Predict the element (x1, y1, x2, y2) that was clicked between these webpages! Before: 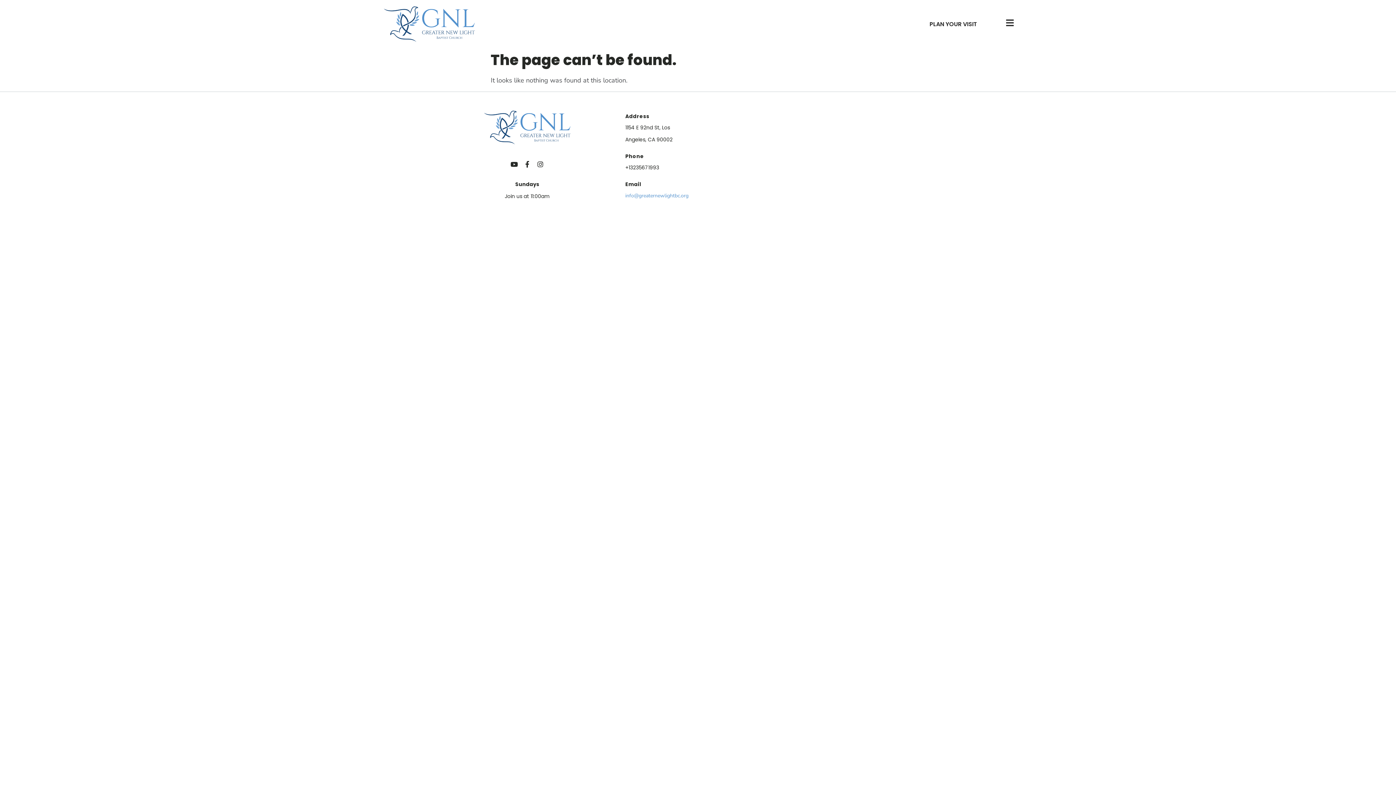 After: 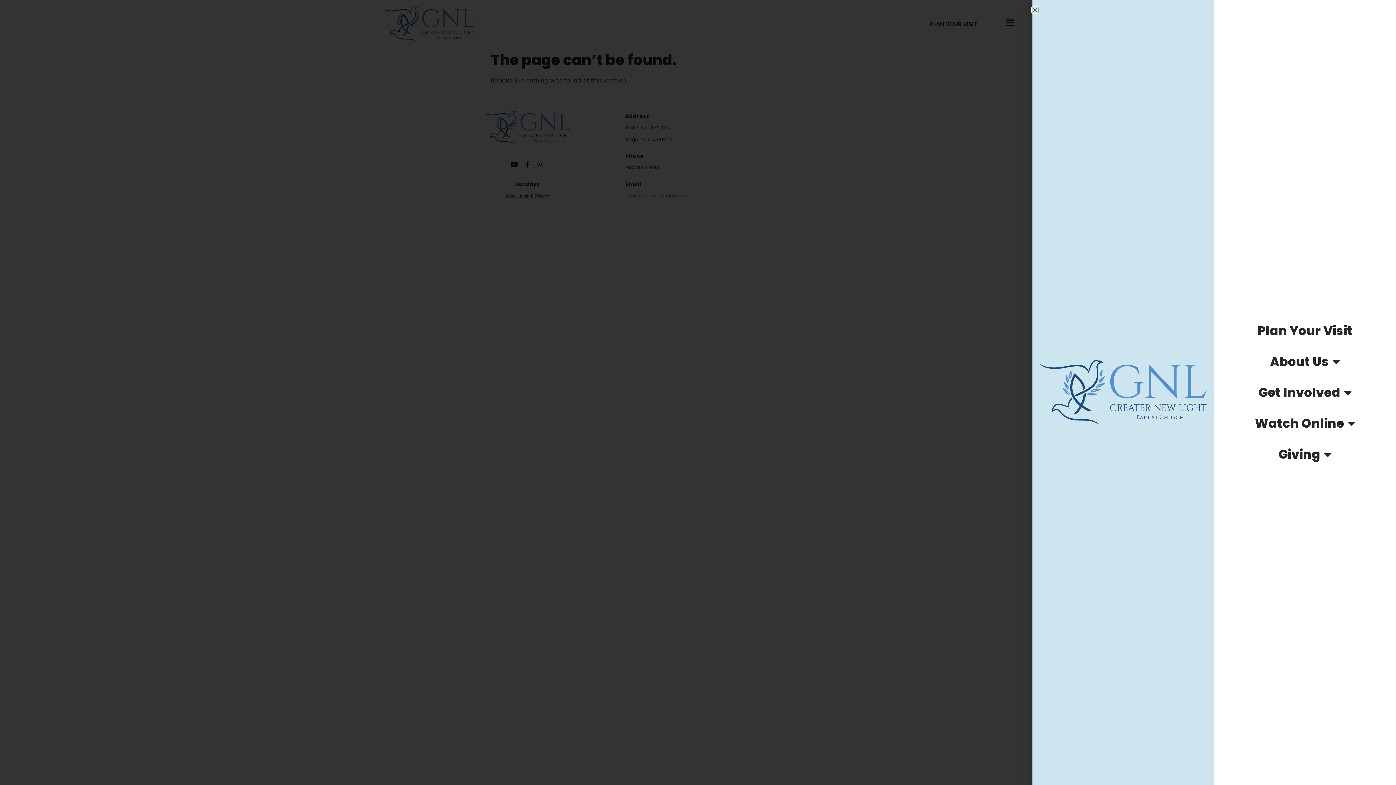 Action: bbox: (1005, 18, 1014, 27)